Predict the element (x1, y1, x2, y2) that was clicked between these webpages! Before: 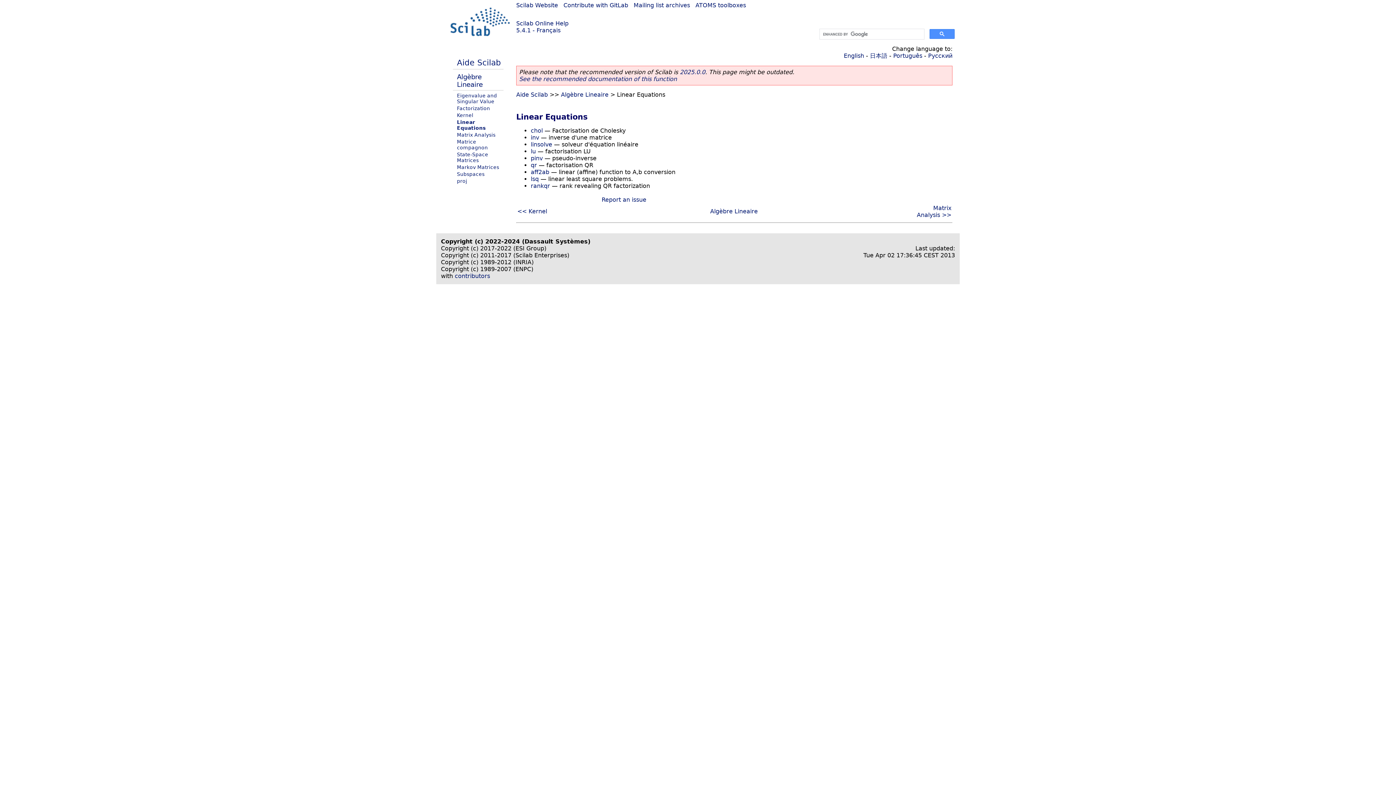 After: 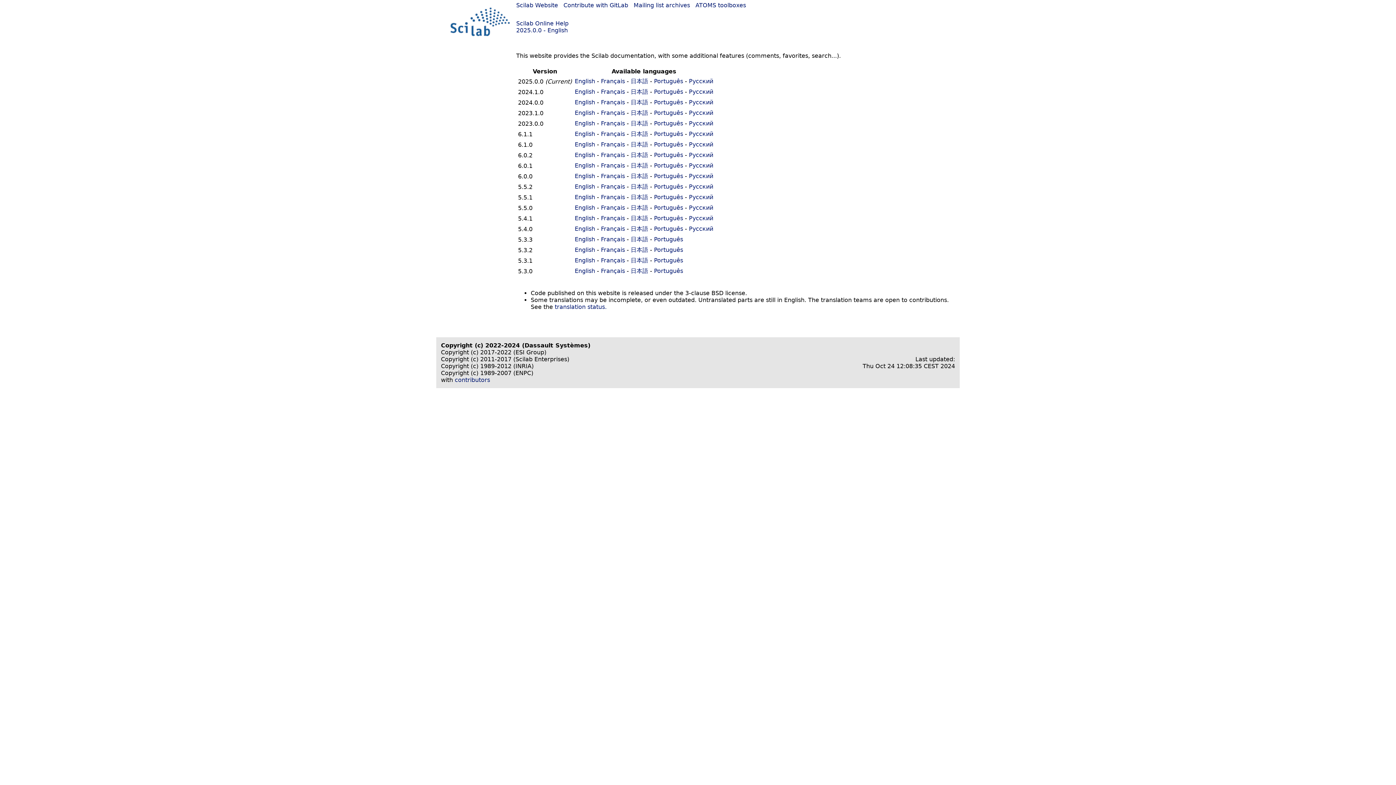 Action: bbox: (516, 20, 568, 26) label: Scilab Online Help